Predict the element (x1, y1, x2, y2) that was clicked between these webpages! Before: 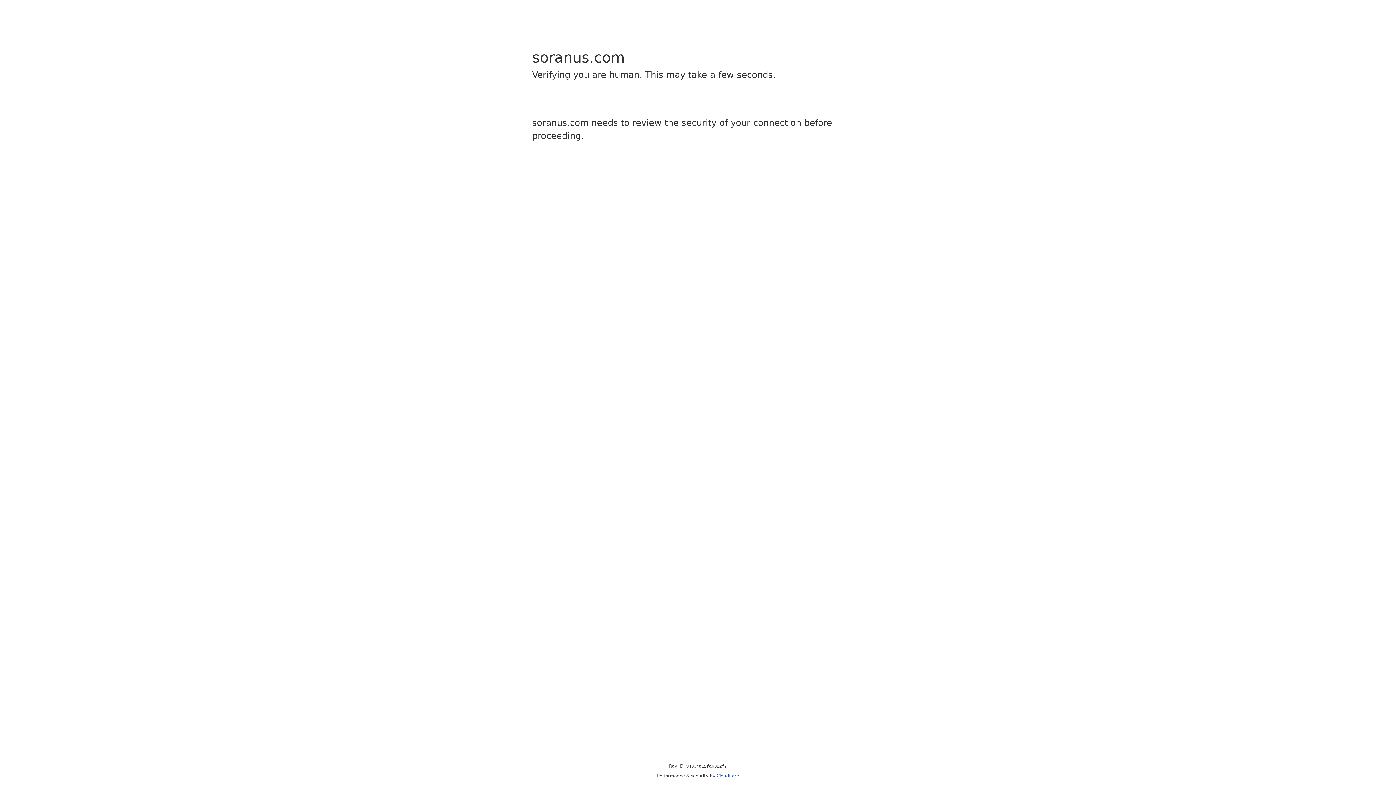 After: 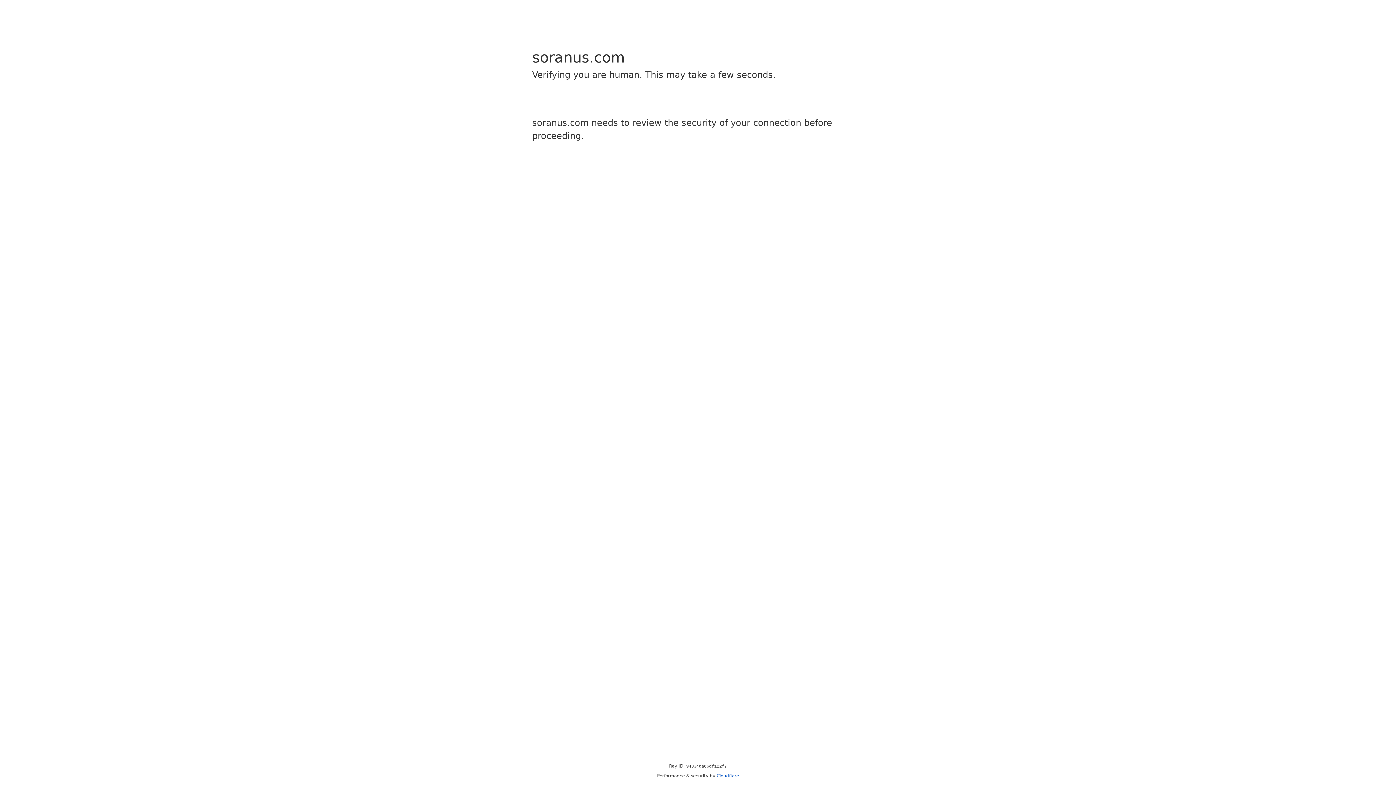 Action: bbox: (716, 773, 739, 778) label: Cloudflare